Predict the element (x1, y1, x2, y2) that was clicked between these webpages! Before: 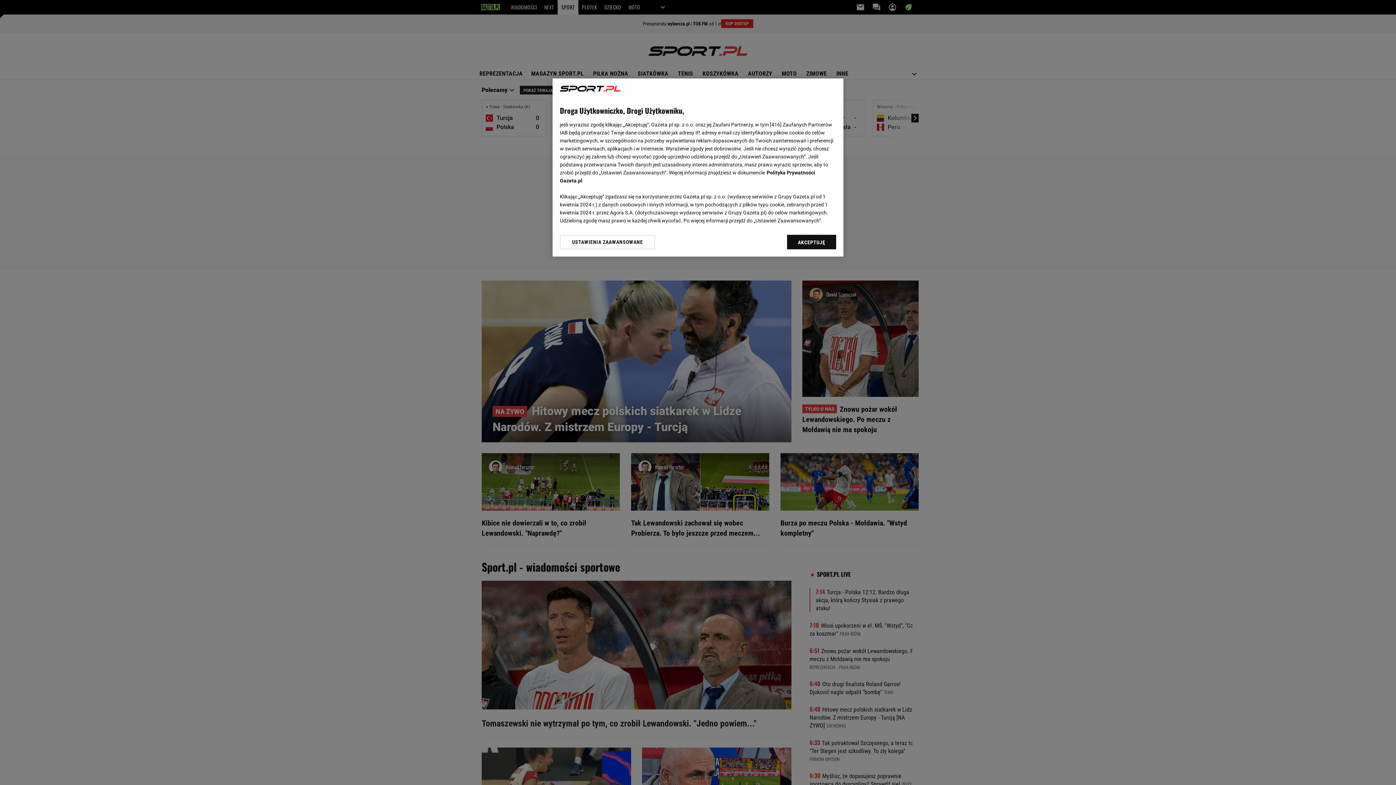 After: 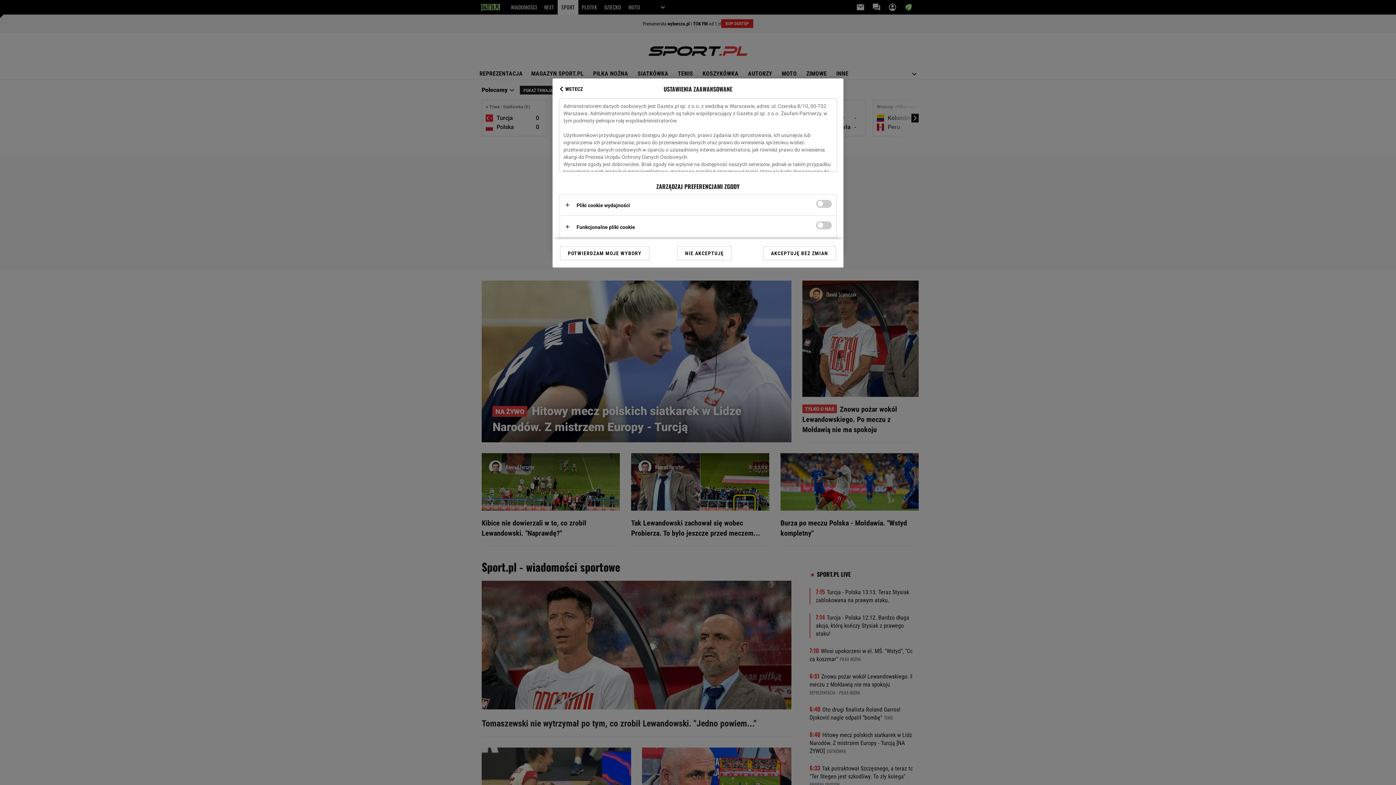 Action: label: USTAWIENIA ZAAWANSOWANE bbox: (560, 234, 655, 249)